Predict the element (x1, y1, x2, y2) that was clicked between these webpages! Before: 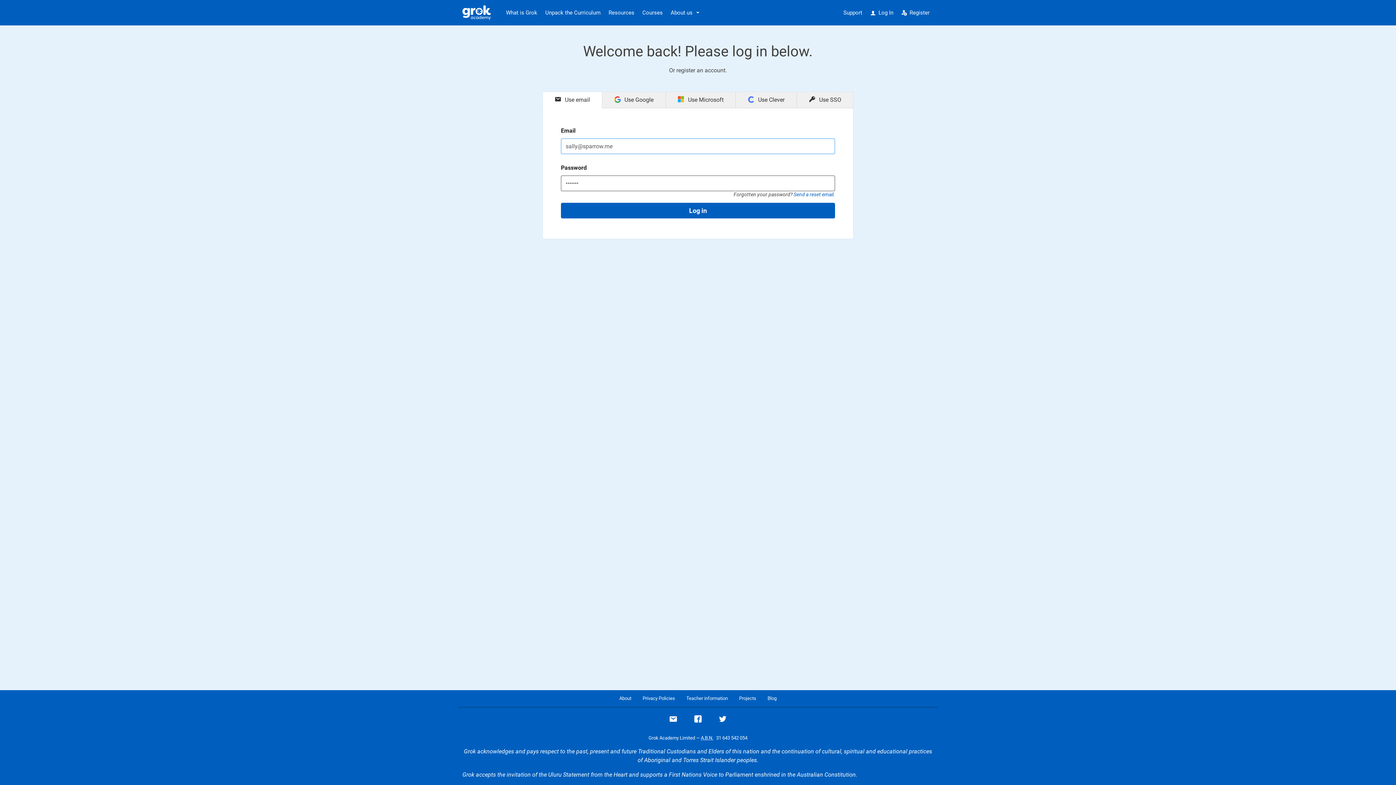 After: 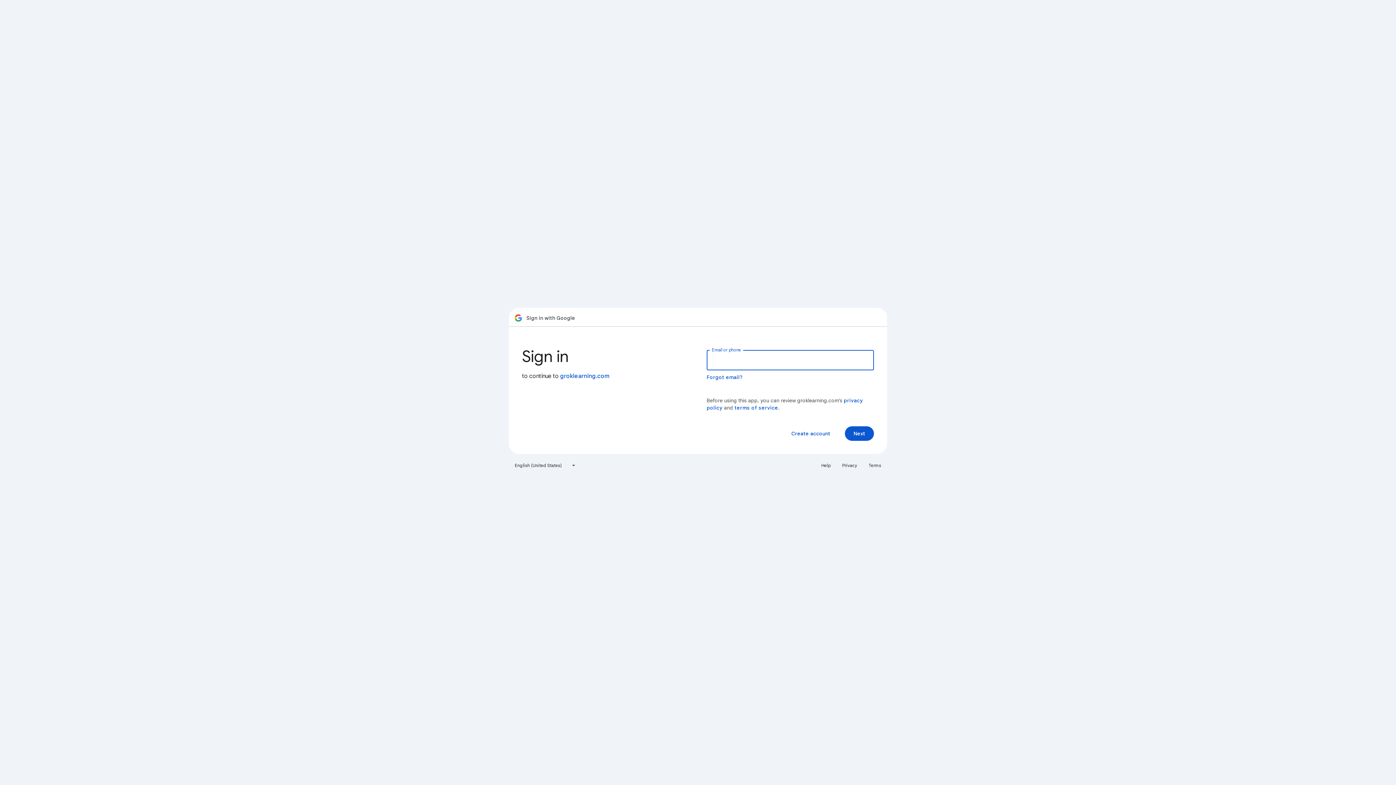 Action: bbox: (602, 92, 665, 108) label:  Use Google